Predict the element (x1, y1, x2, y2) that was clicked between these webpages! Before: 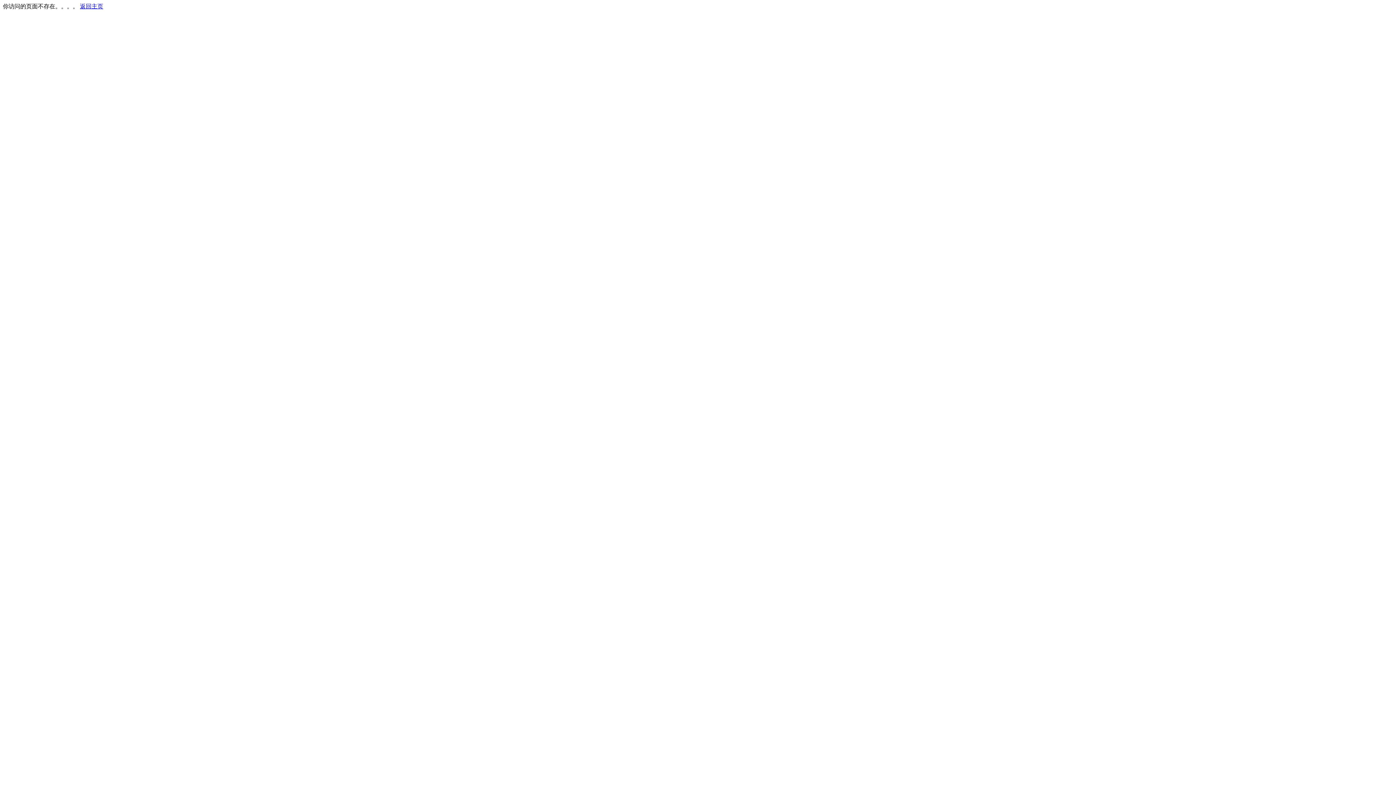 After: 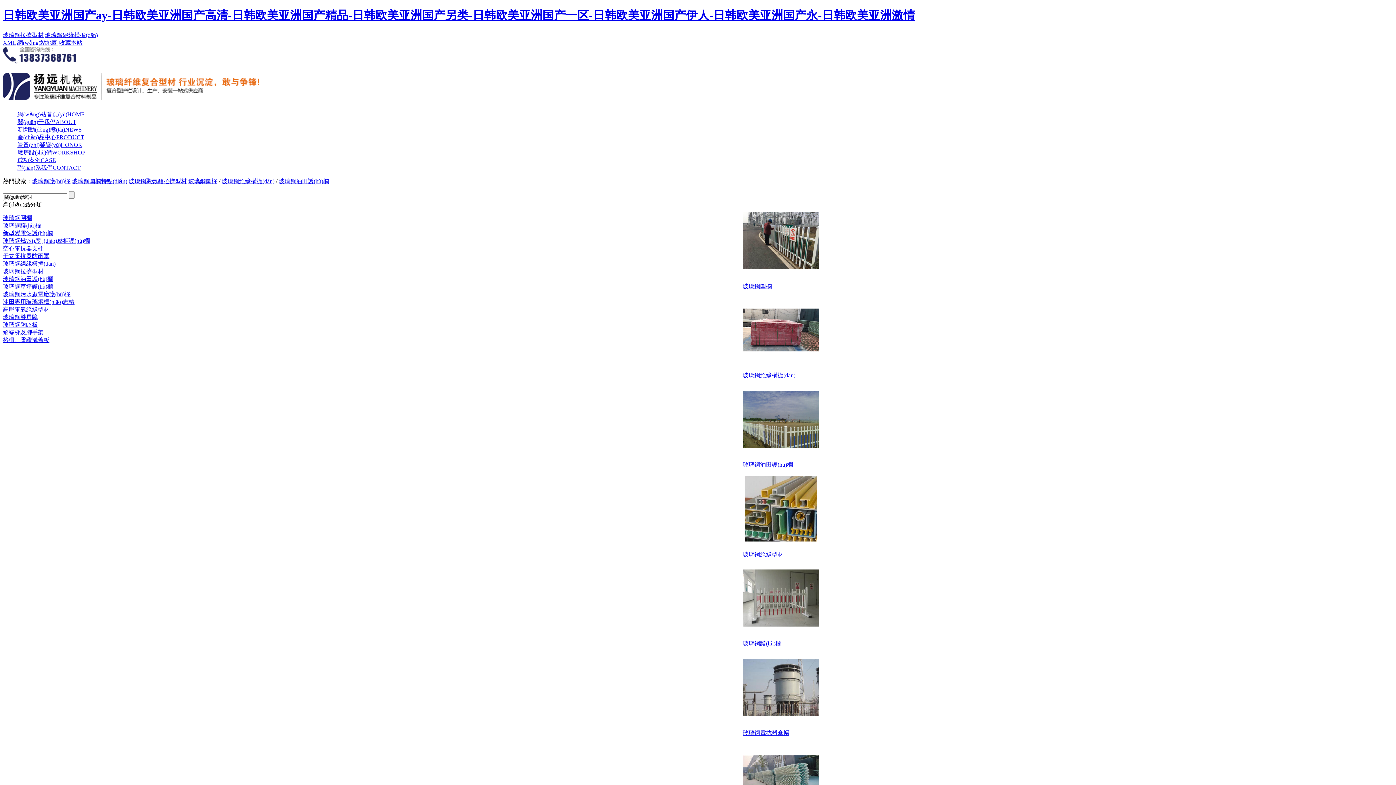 Action: bbox: (80, 3, 103, 9) label: 返回主页